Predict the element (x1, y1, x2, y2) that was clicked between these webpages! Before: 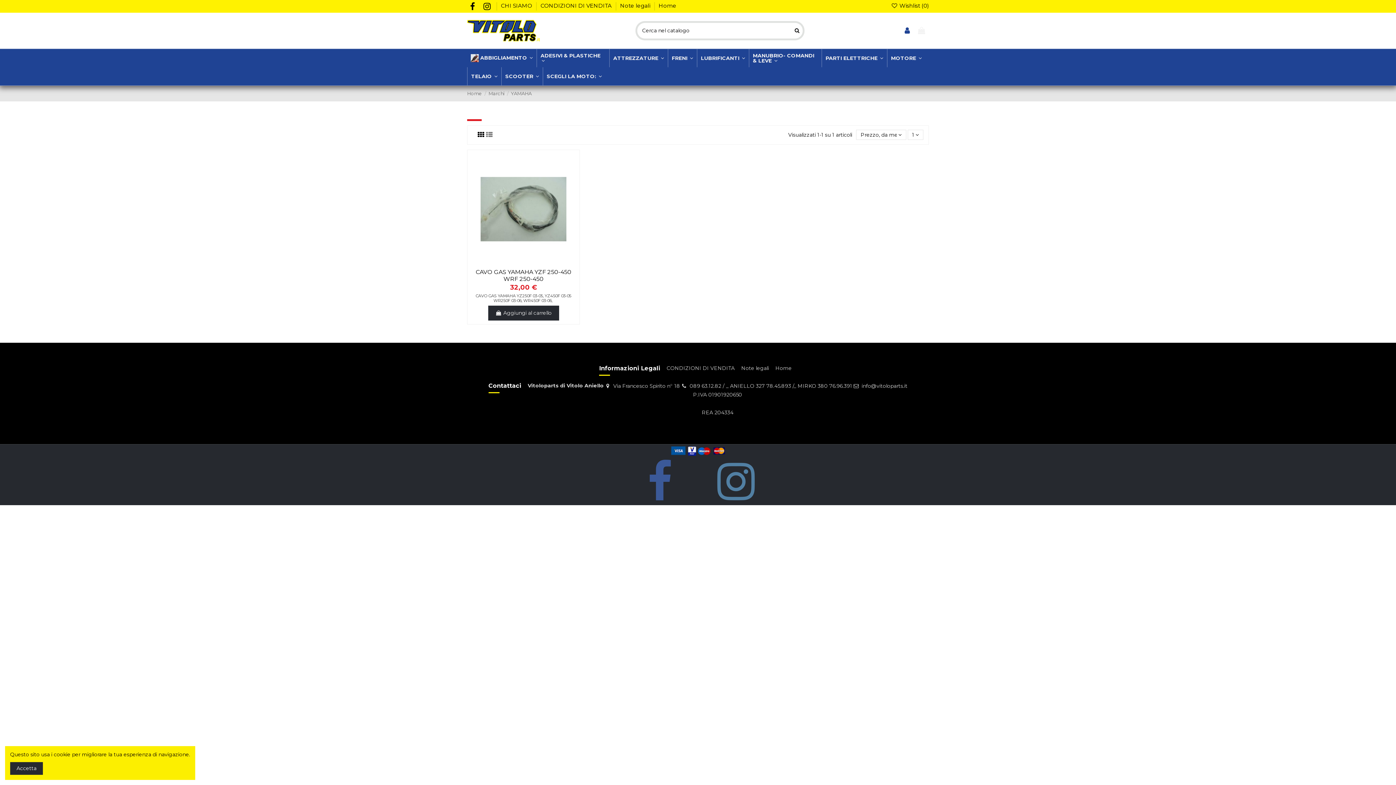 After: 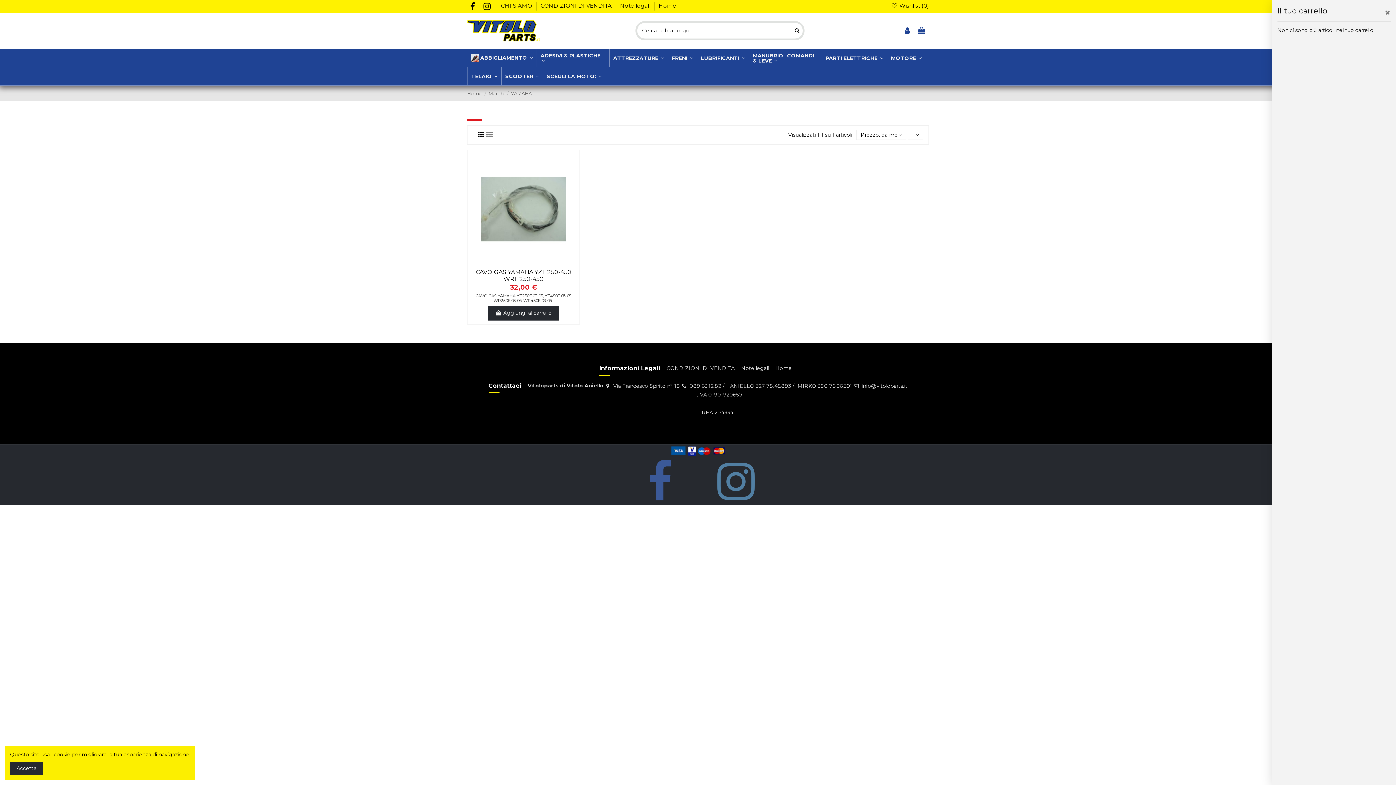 Action: bbox: (917, 26, 926, 34)